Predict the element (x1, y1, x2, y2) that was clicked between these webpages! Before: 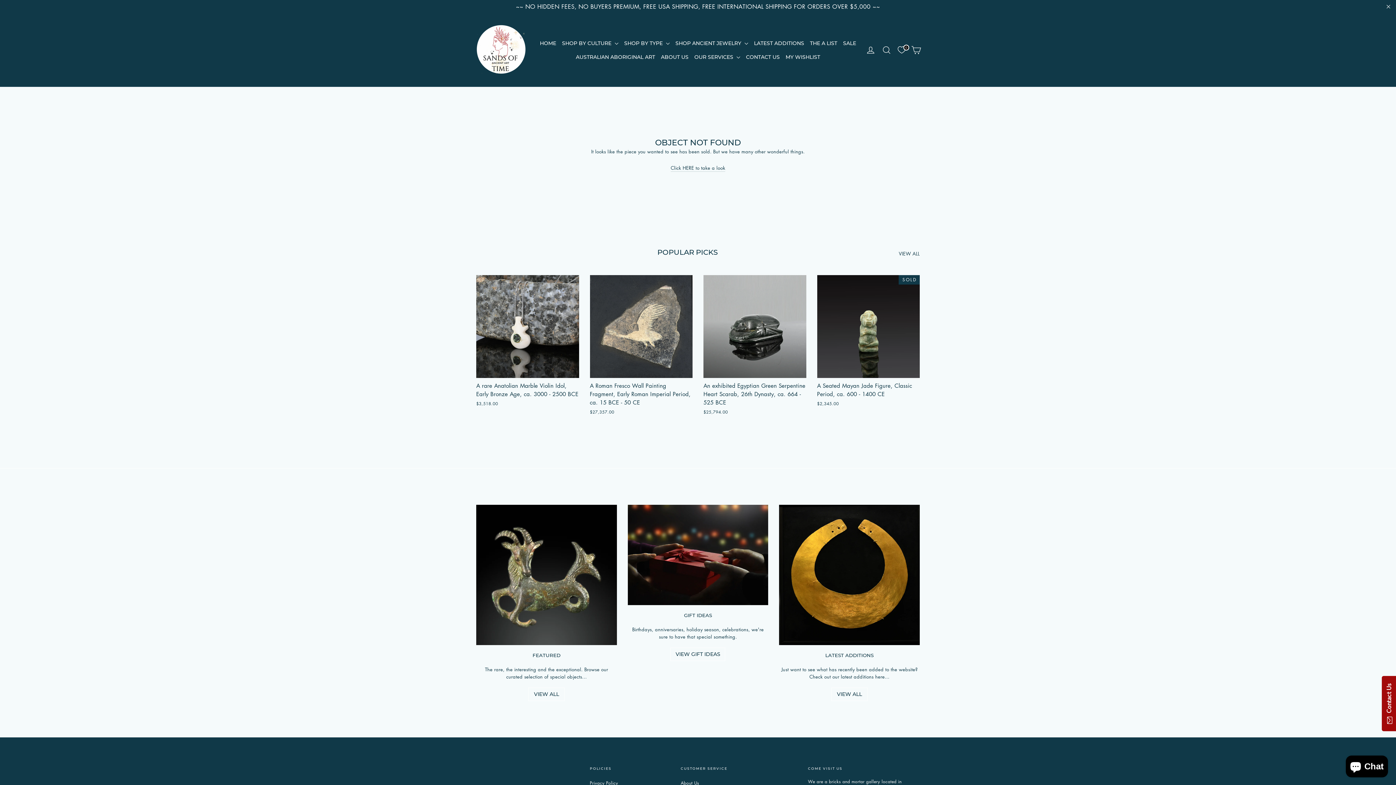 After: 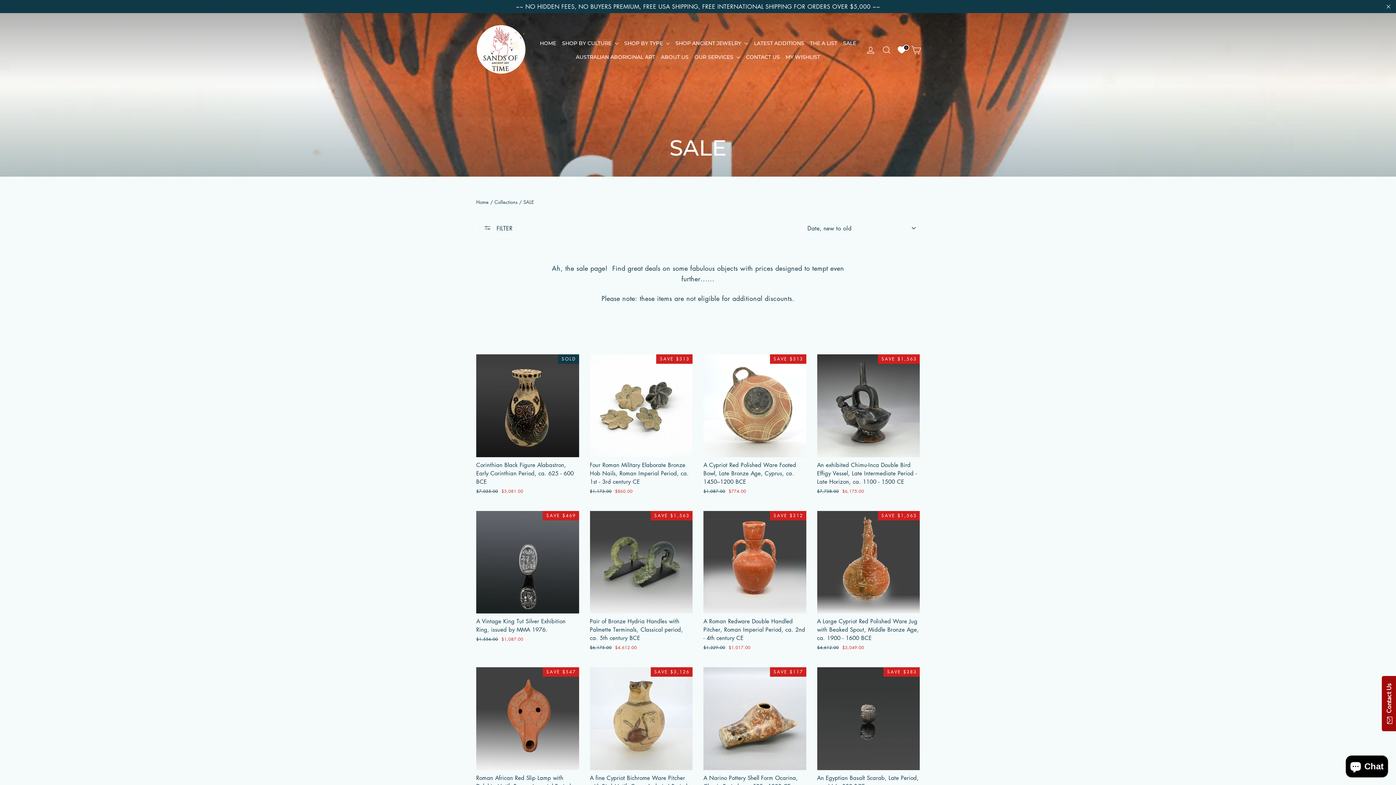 Action: label: SALE bbox: (840, 36, 859, 50)